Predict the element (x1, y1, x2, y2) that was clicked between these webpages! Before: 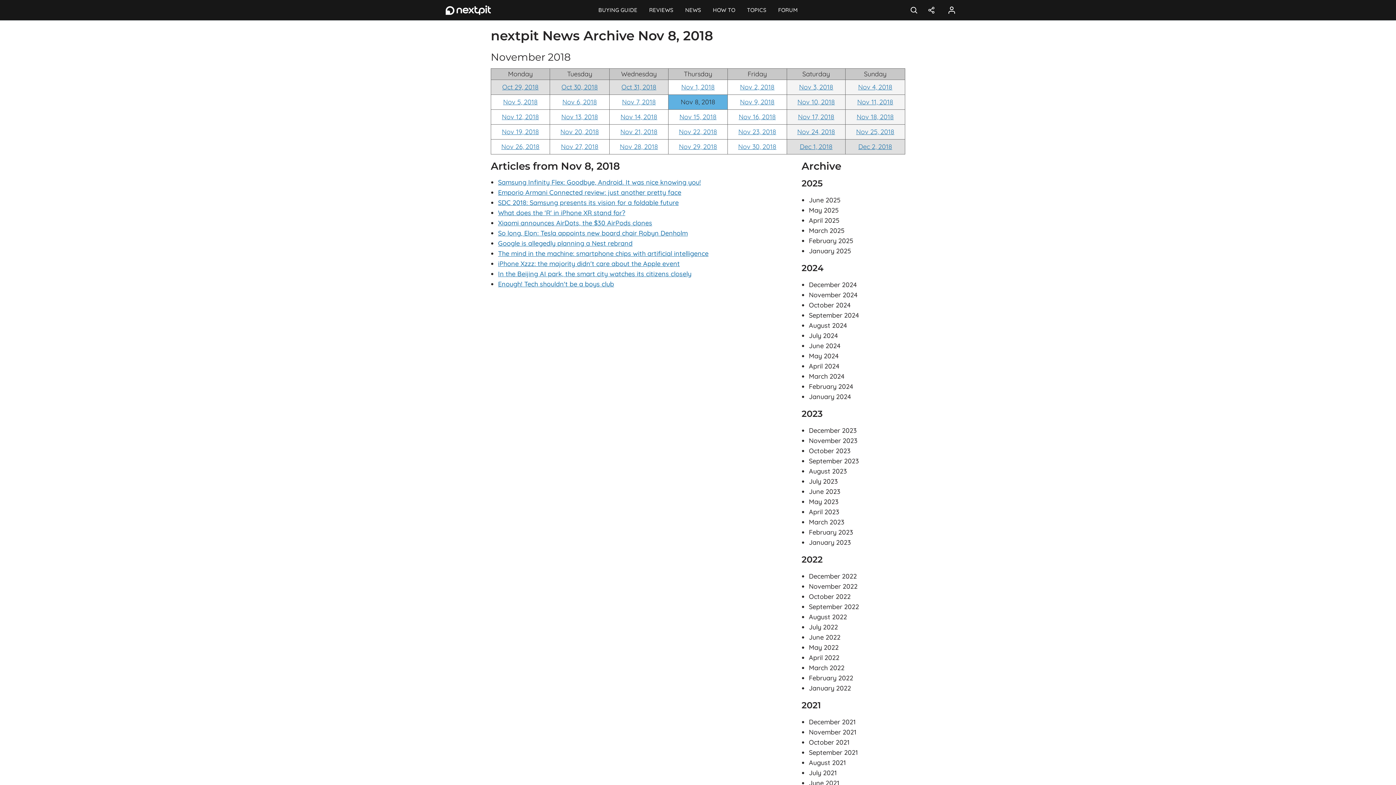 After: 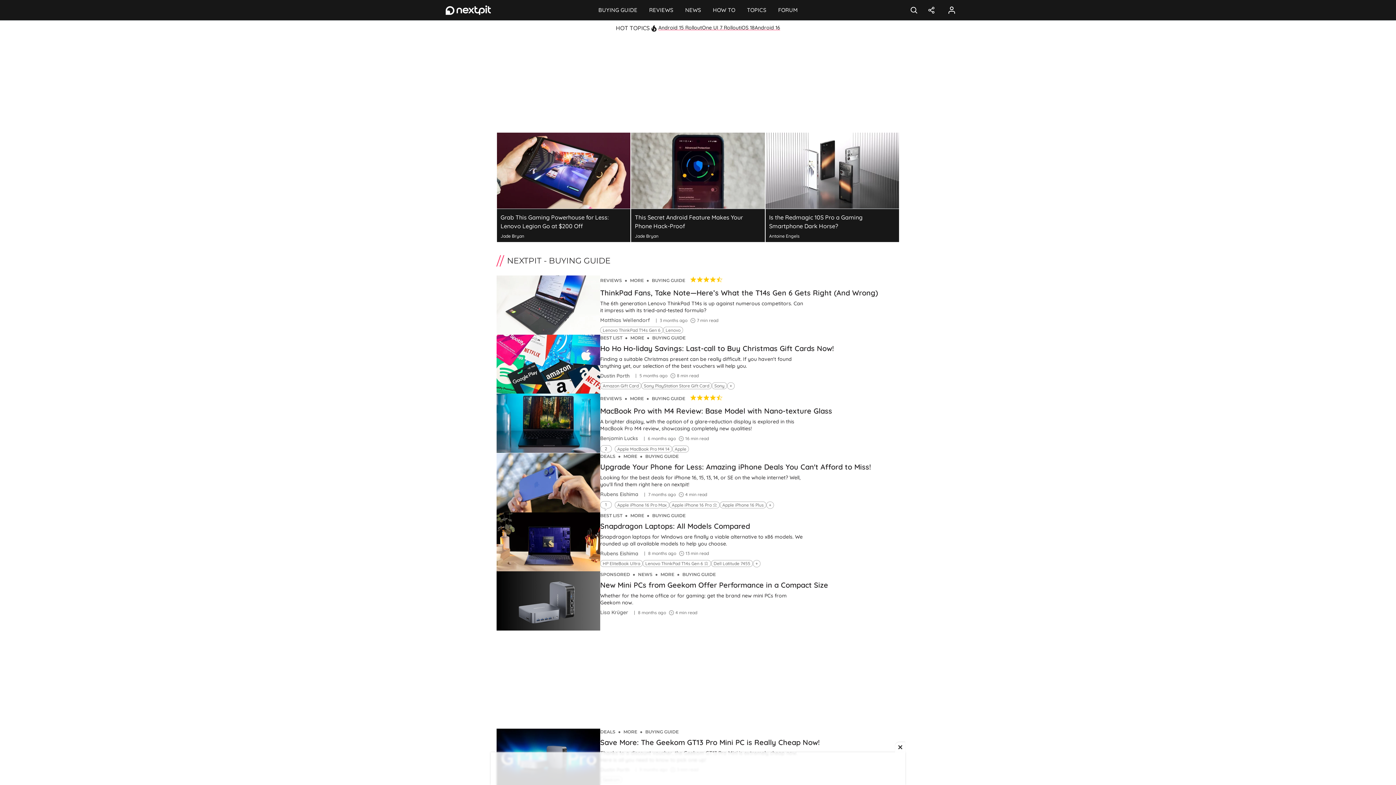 Action: label: BUYING GUIDE bbox: (592, 0, 643, 20)